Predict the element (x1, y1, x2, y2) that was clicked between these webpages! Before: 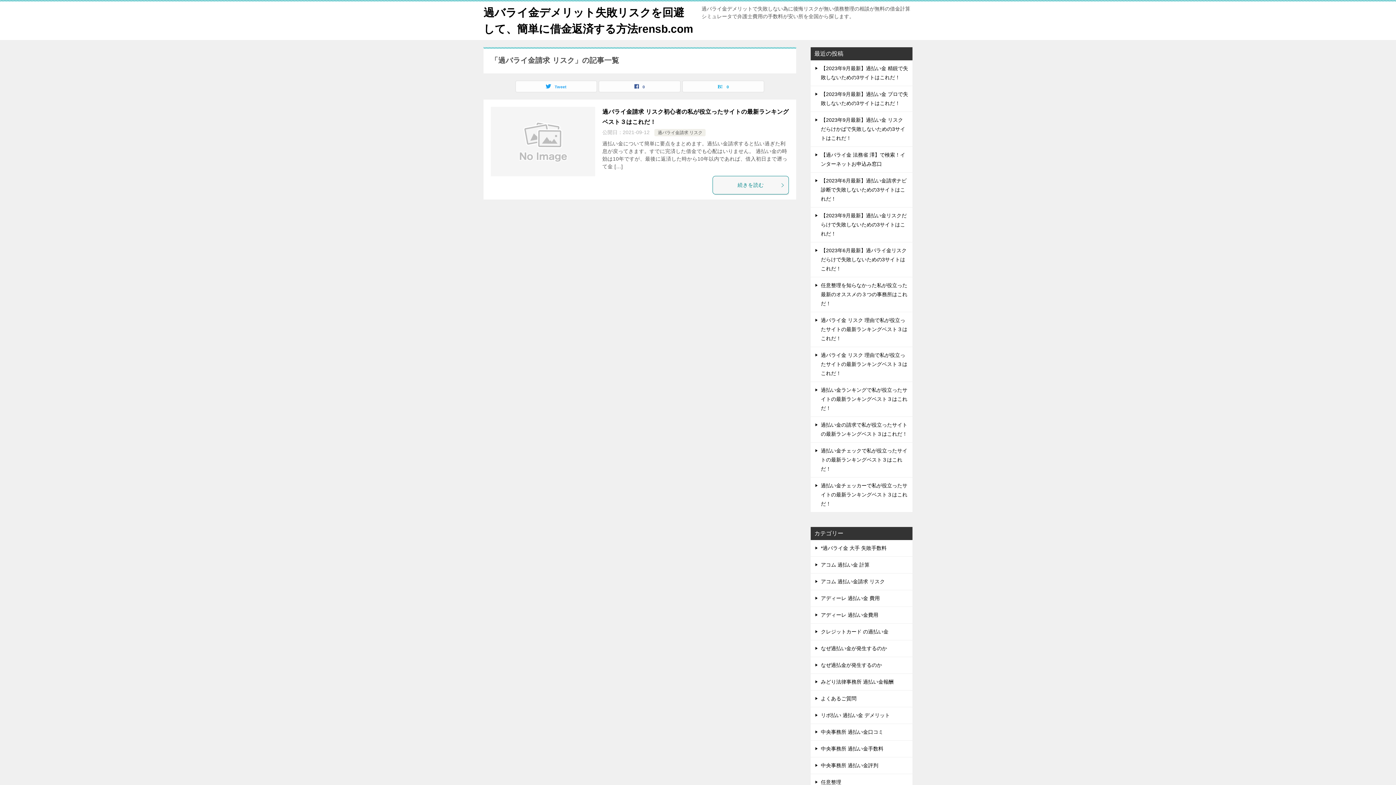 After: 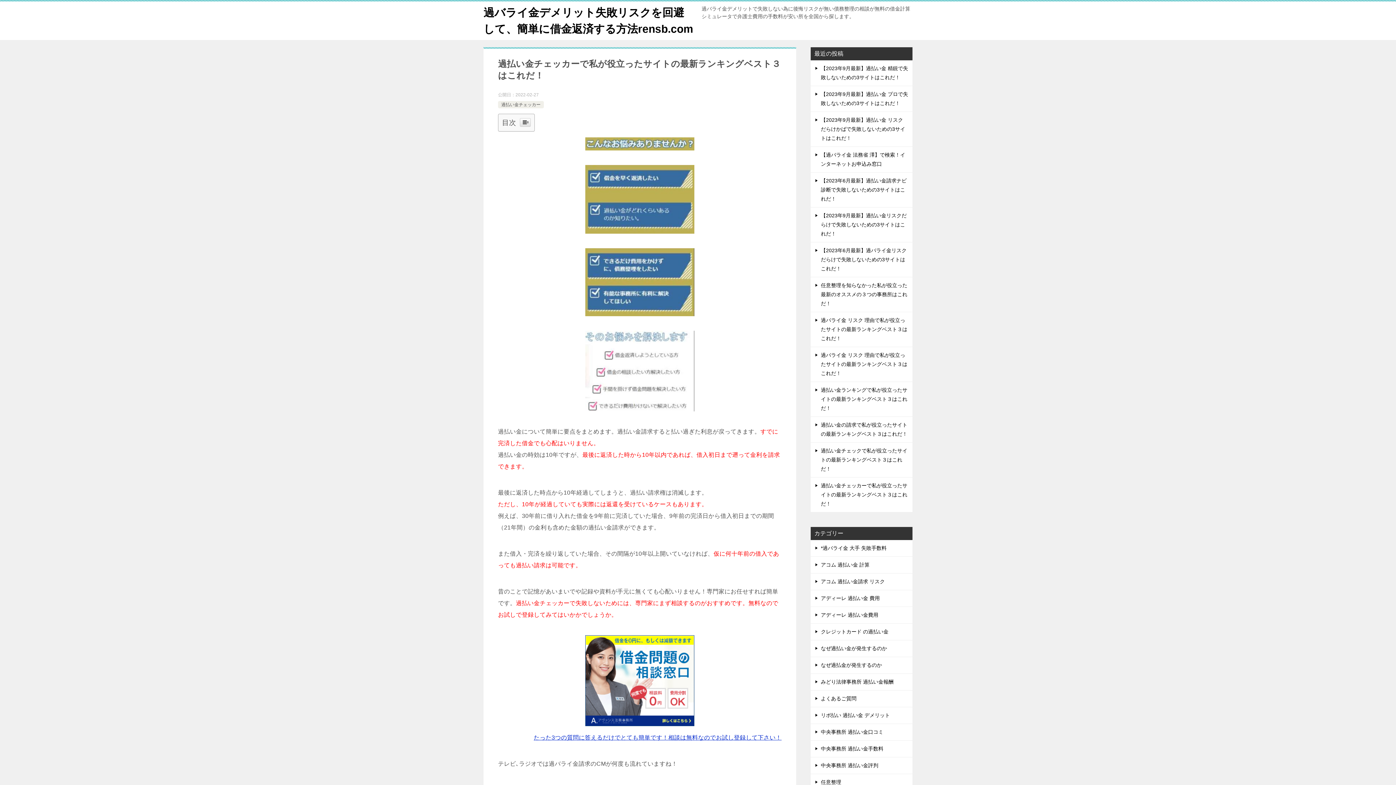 Action: label: 過払い金チェッカーで私が役立ったサイトの最新ランキングベスト３はこれだ！ bbox: (821, 482, 907, 506)